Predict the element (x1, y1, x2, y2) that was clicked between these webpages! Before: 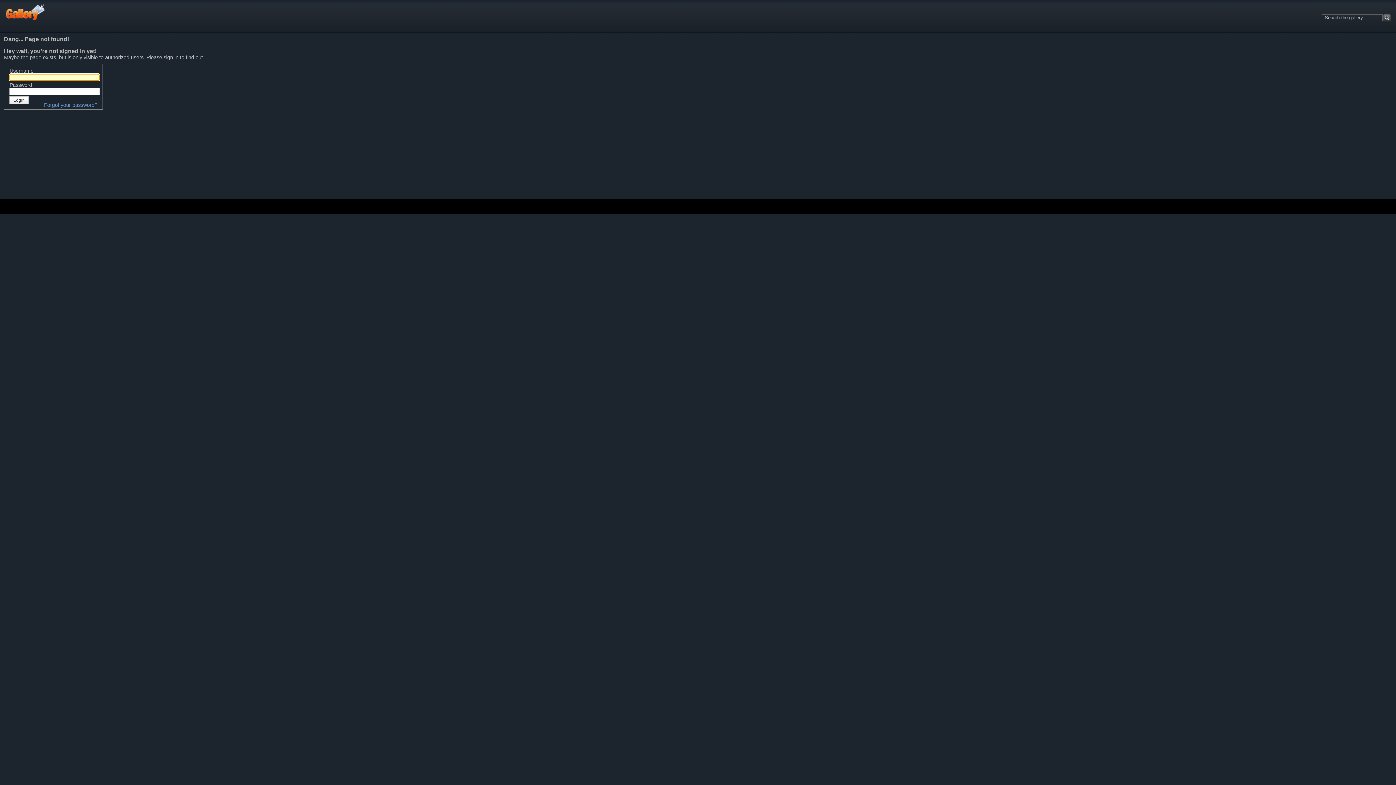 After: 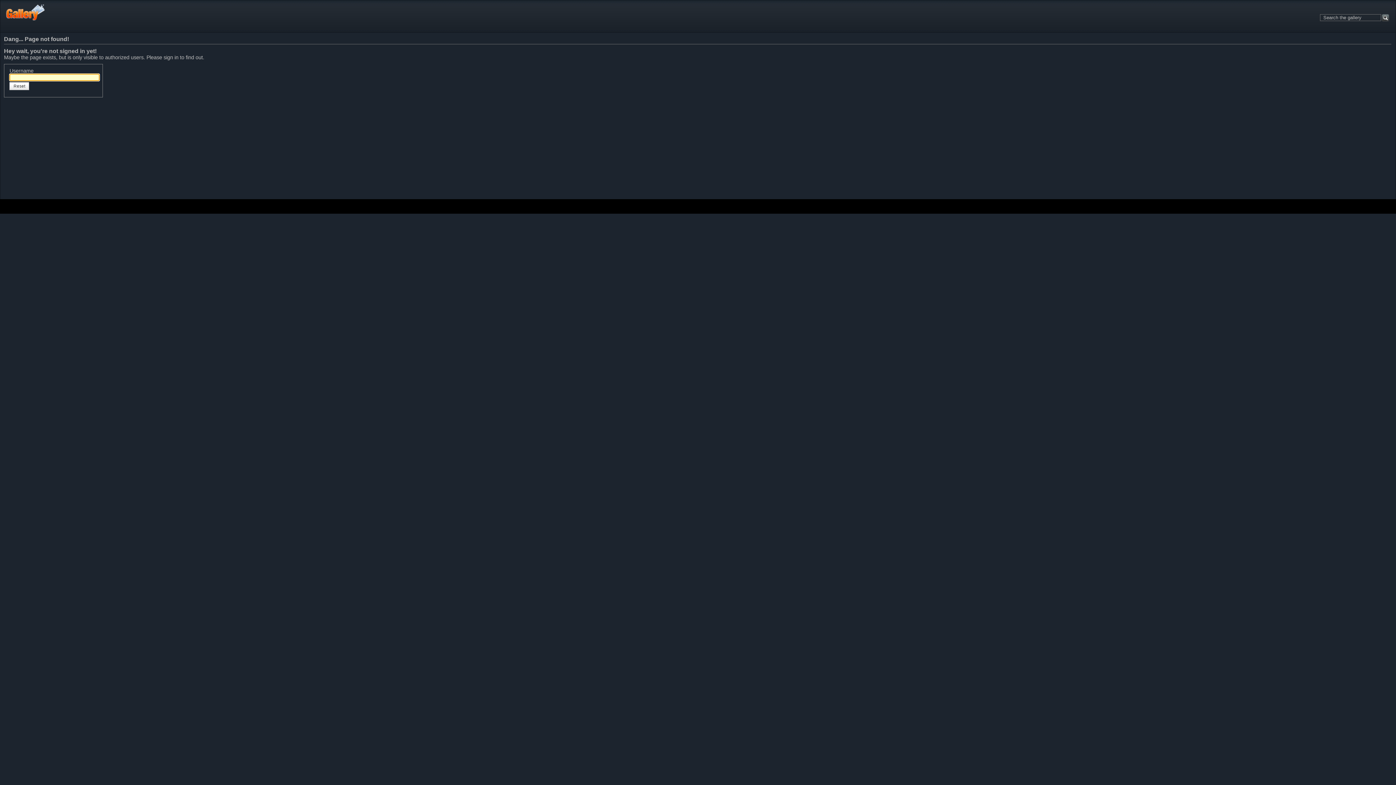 Action: bbox: (44, 102, 97, 108) label: Forgot your password?